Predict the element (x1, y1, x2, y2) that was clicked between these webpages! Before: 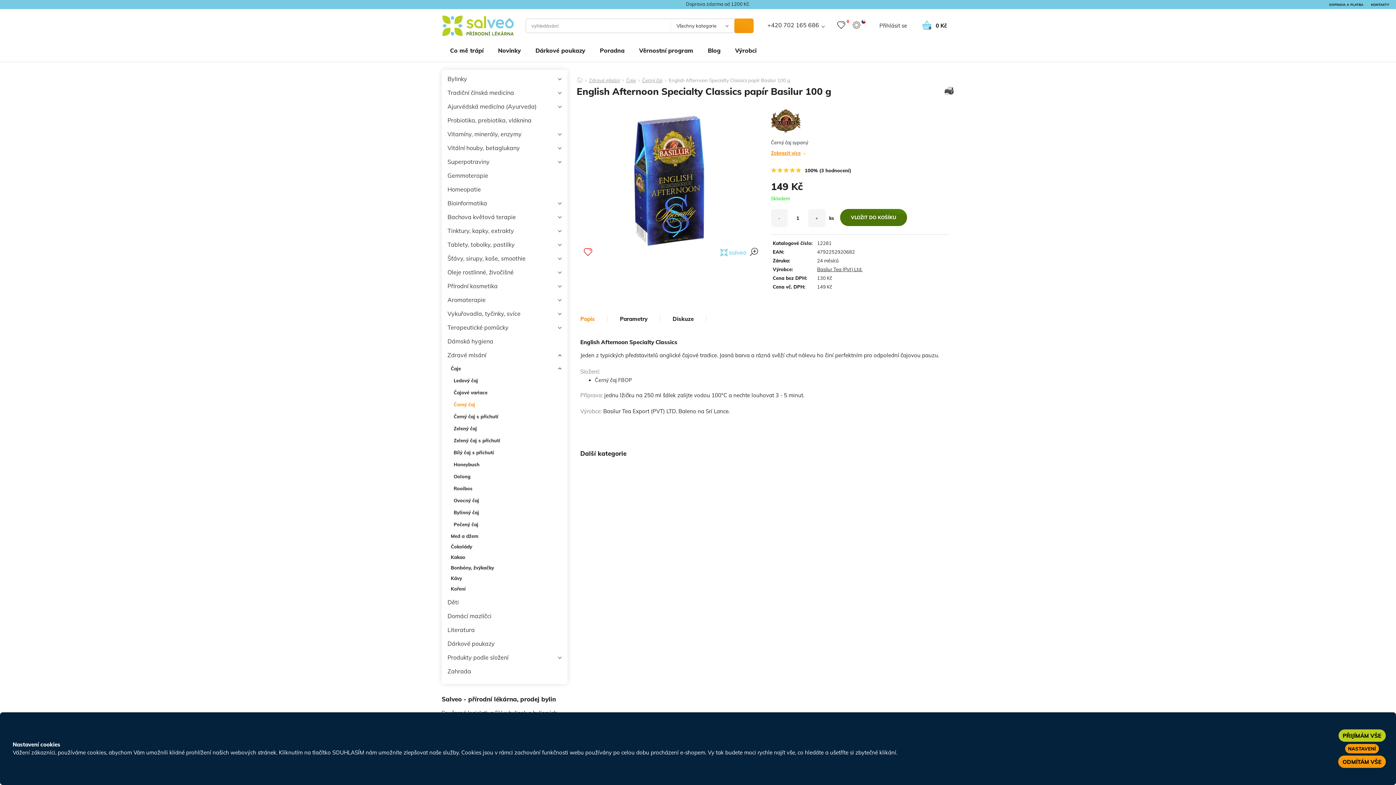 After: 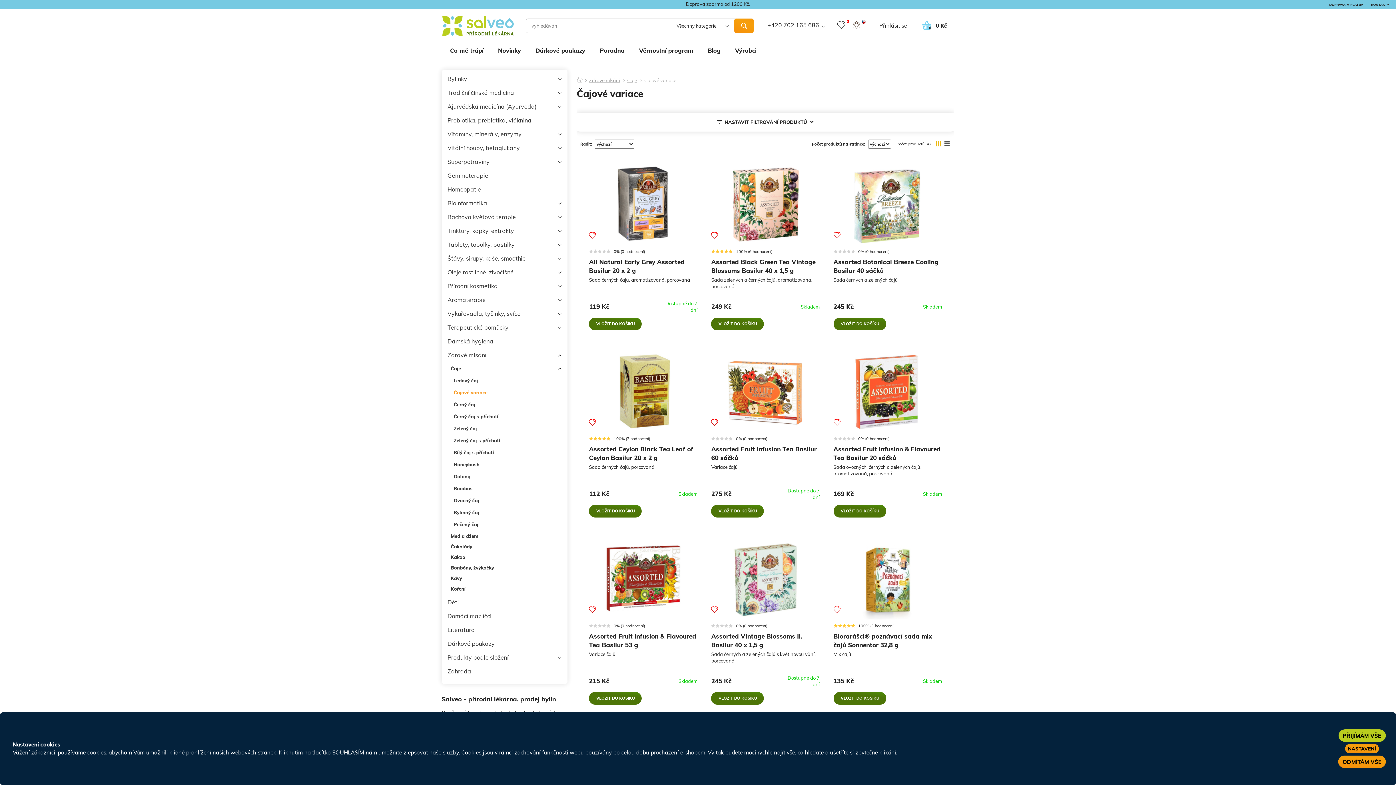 Action: label: Čajové variace bbox: (453, 386, 561, 398)